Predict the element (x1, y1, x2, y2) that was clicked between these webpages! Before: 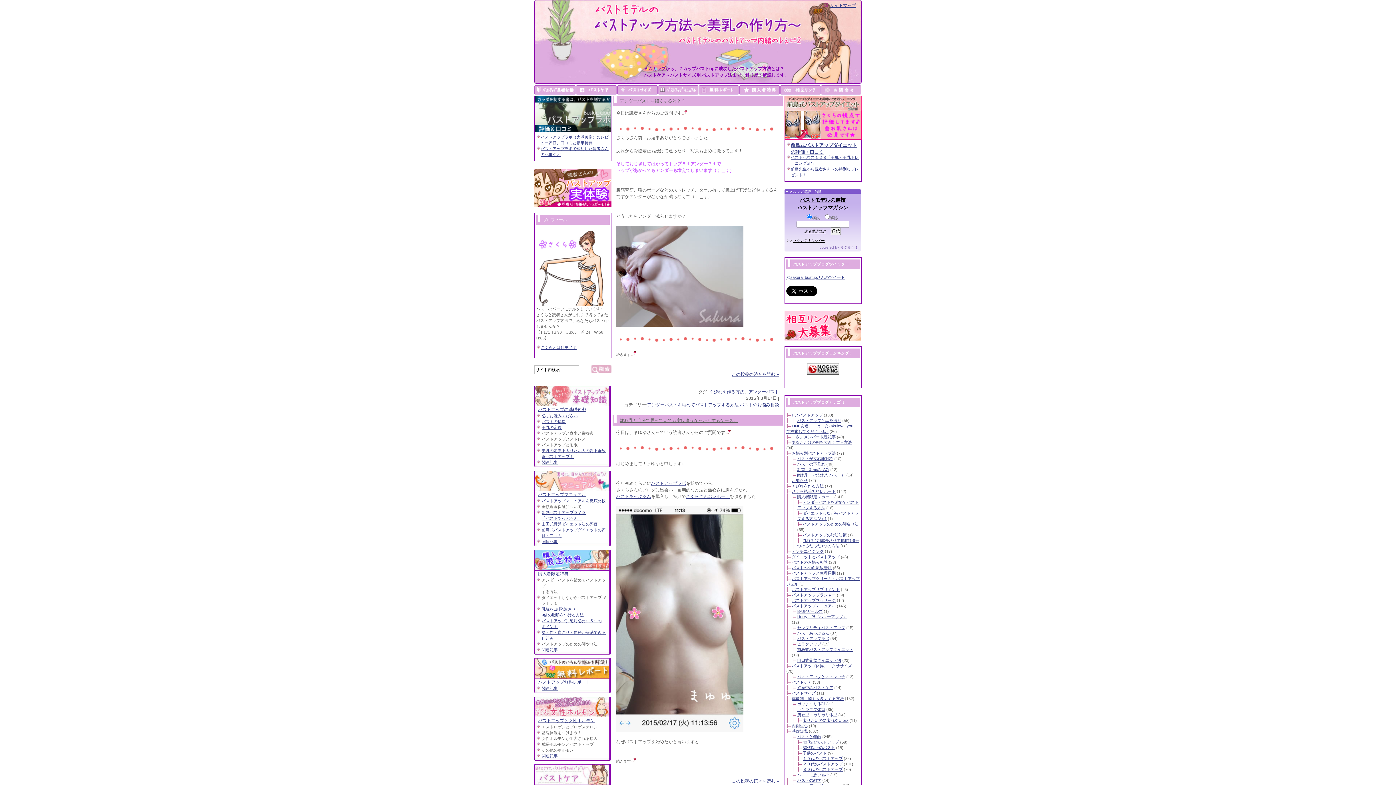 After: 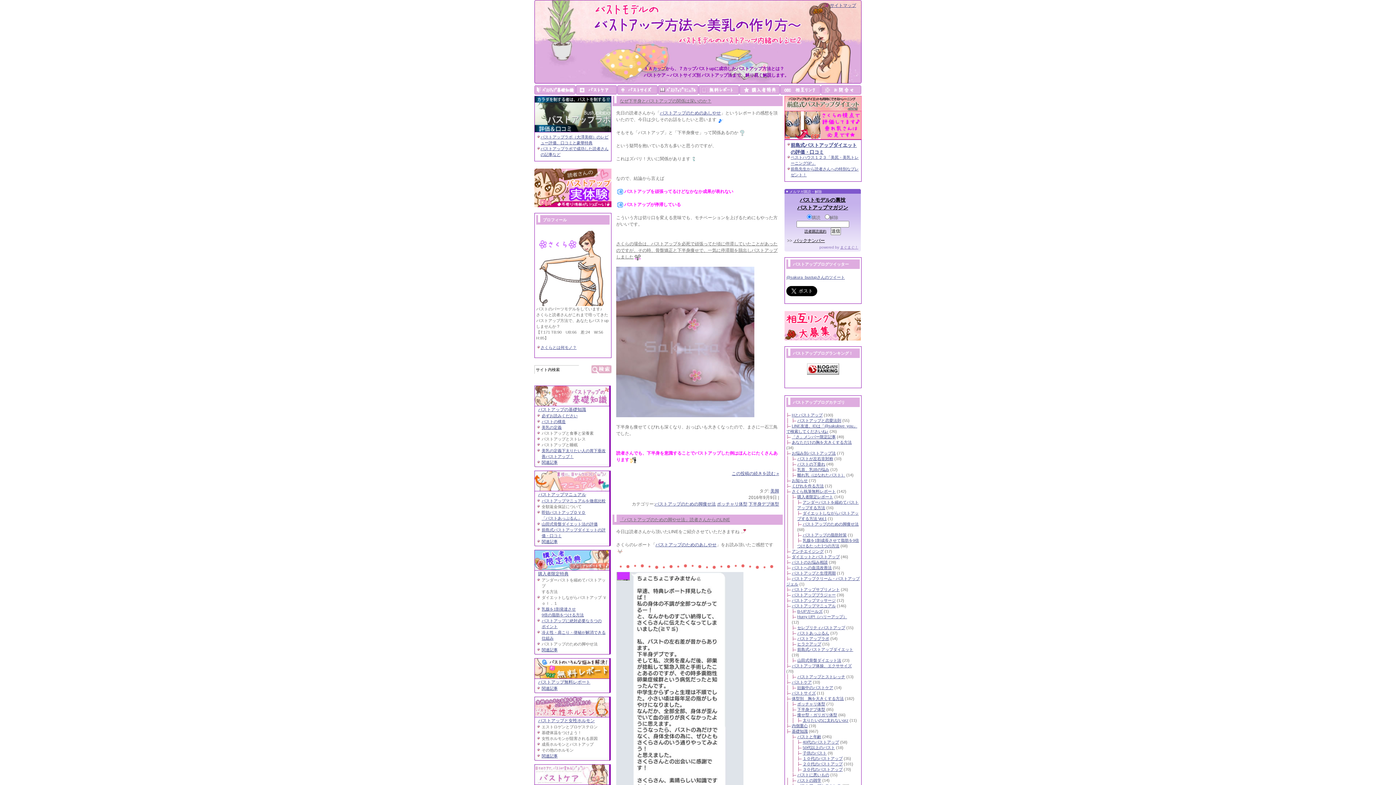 Action: bbox: (792, 702, 825, 706) label: ポッチャリ体型